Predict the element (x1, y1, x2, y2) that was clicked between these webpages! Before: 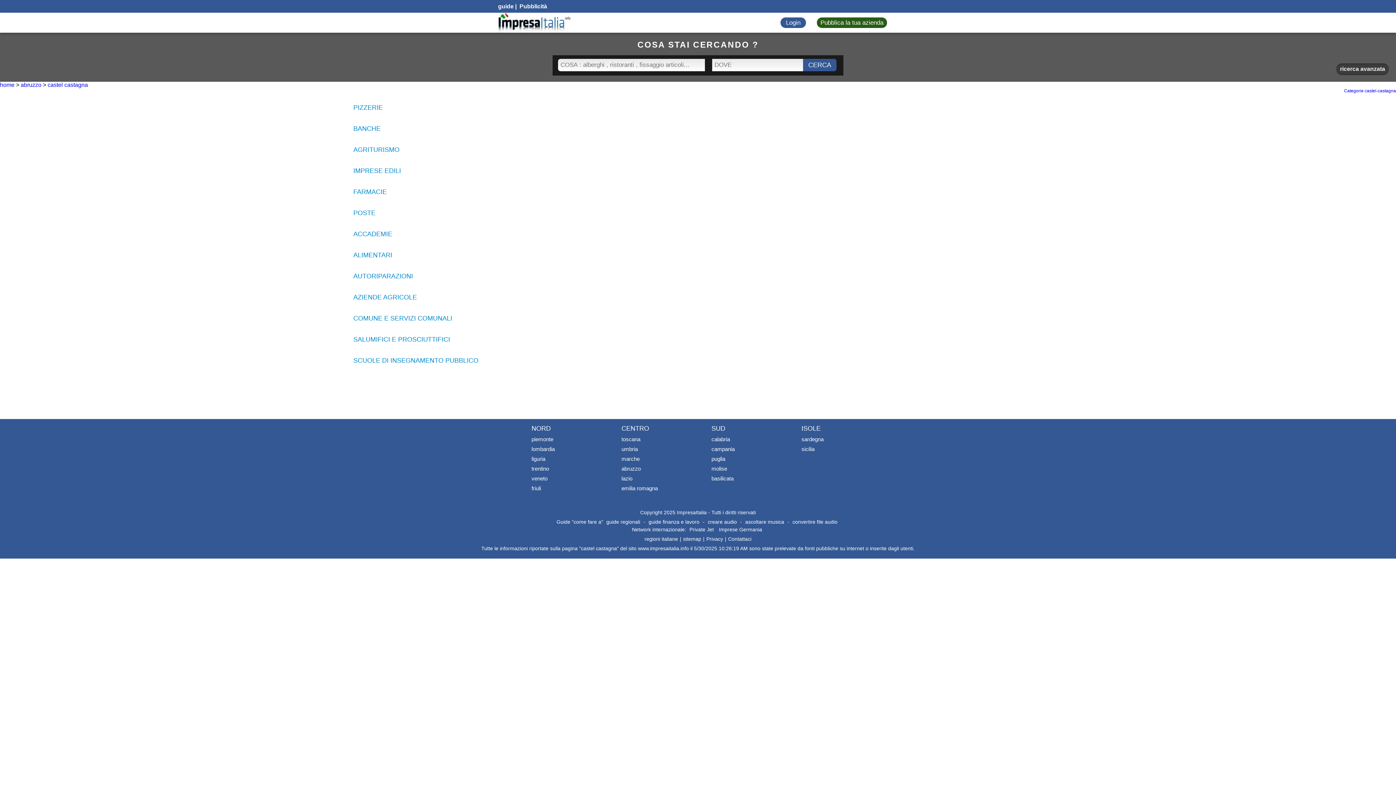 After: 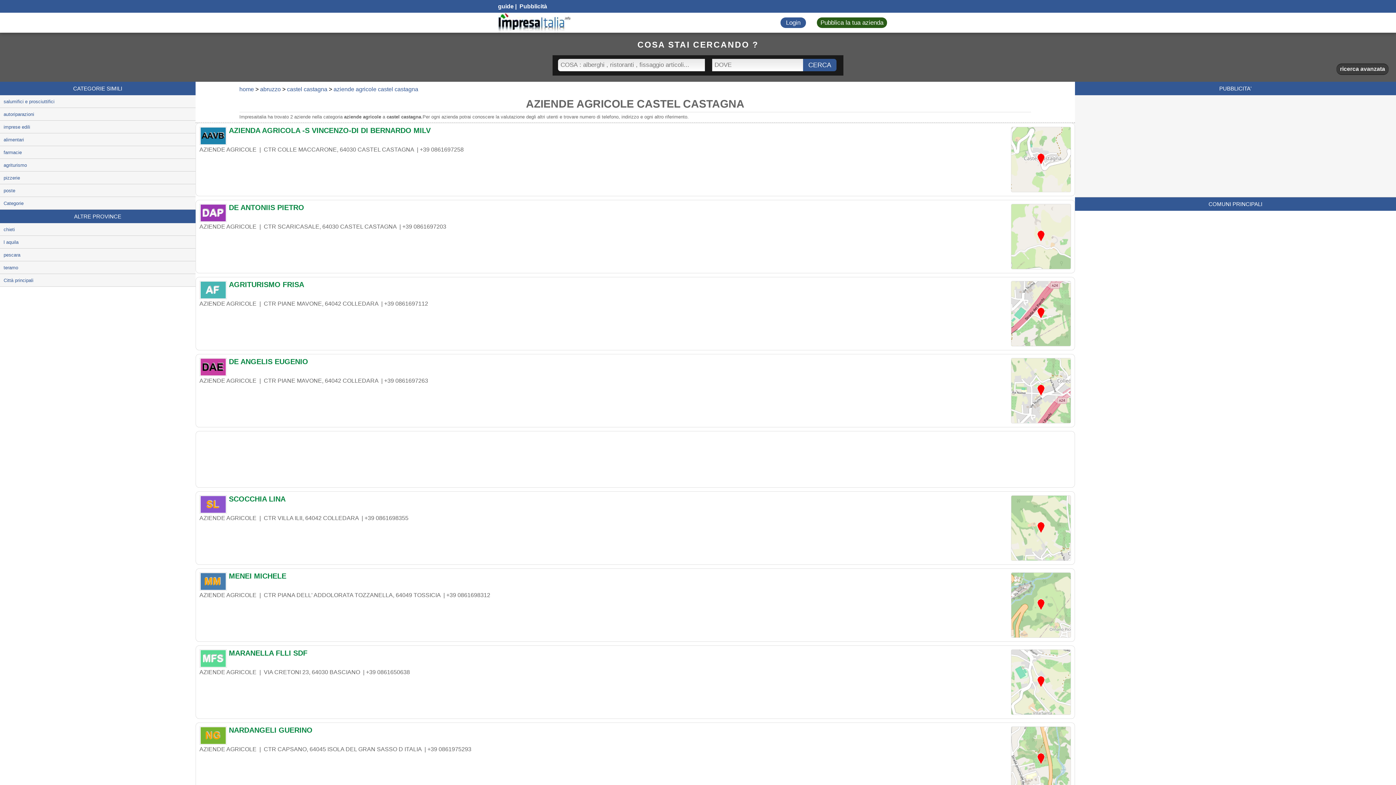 Action: label: AZIENDE AGRICOLE bbox: (353, 293, 417, 301)